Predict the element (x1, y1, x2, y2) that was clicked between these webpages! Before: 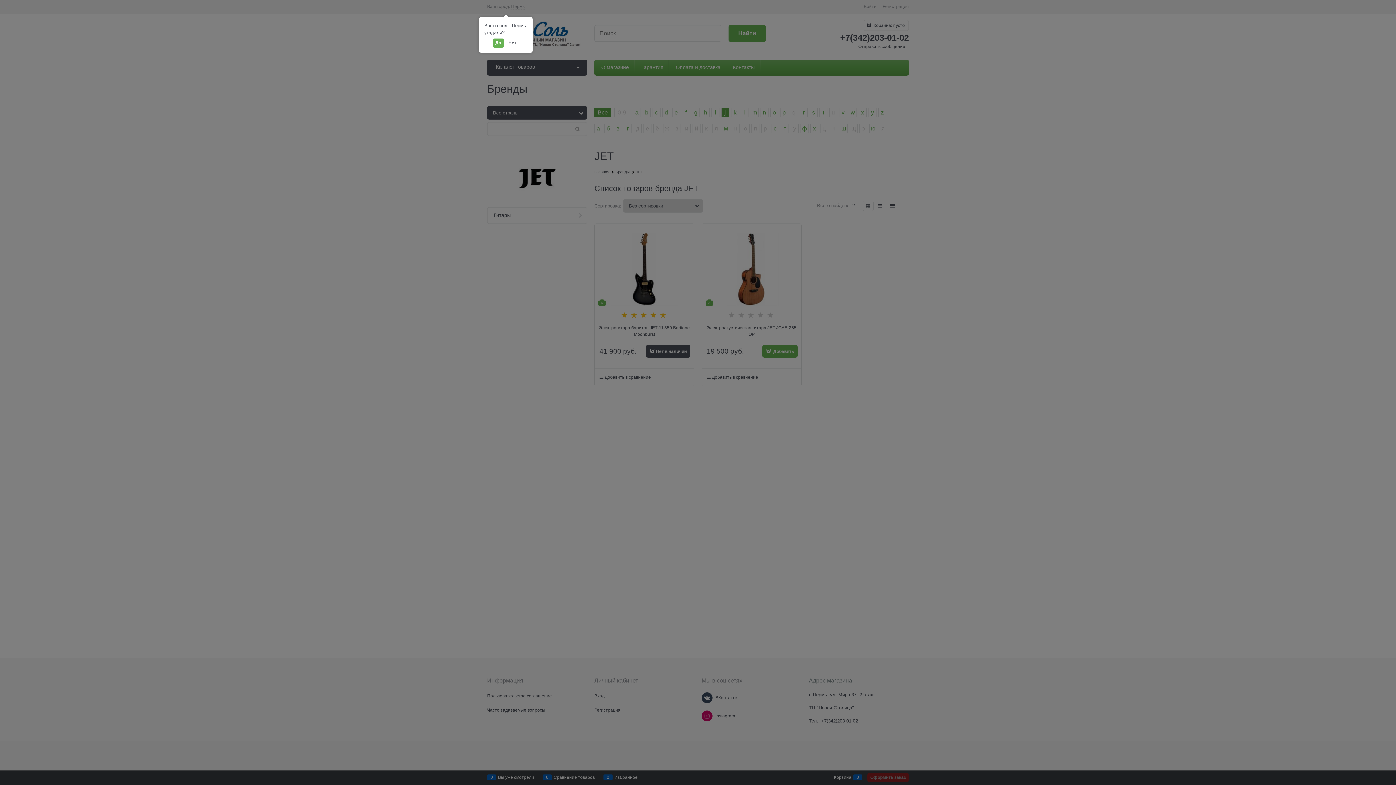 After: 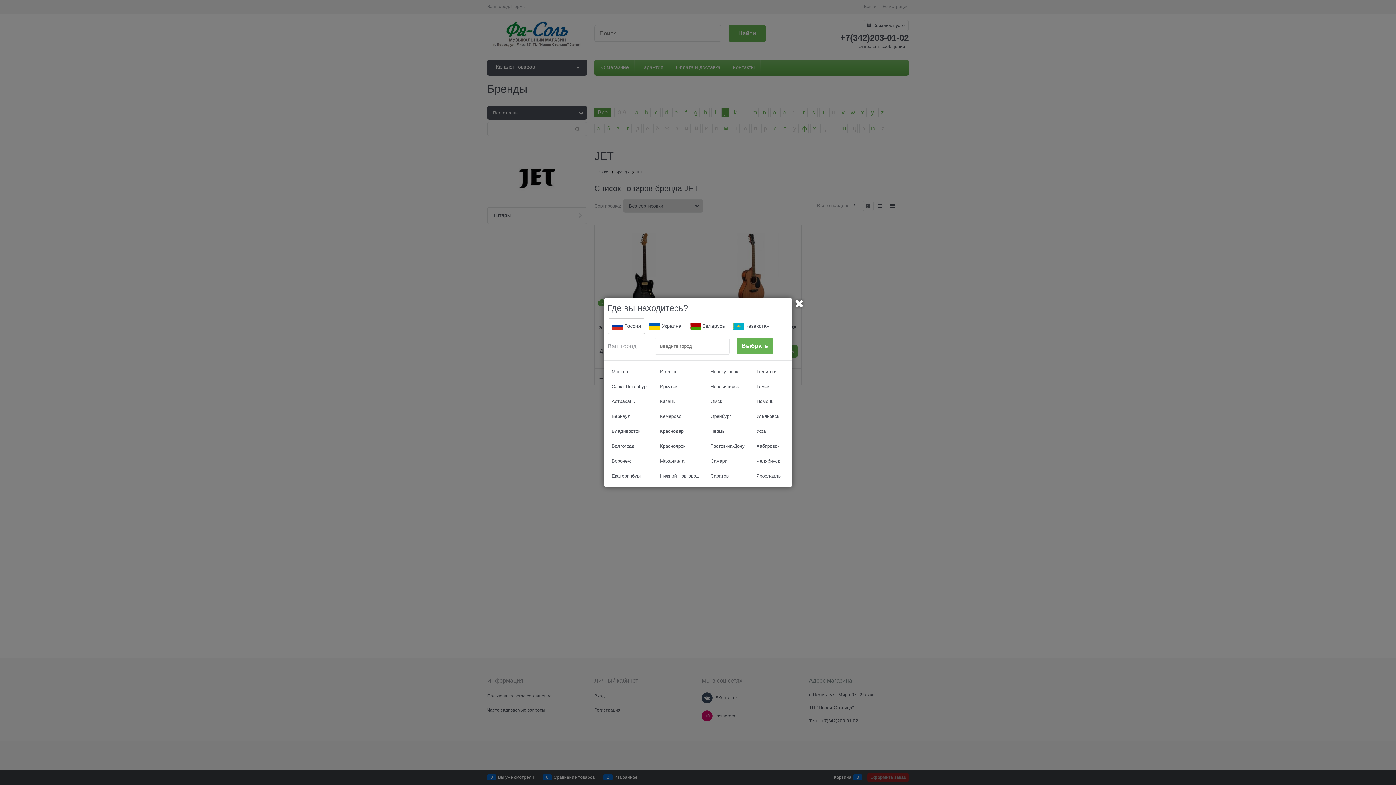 Action: bbox: (505, 38, 519, 47) label: Нет